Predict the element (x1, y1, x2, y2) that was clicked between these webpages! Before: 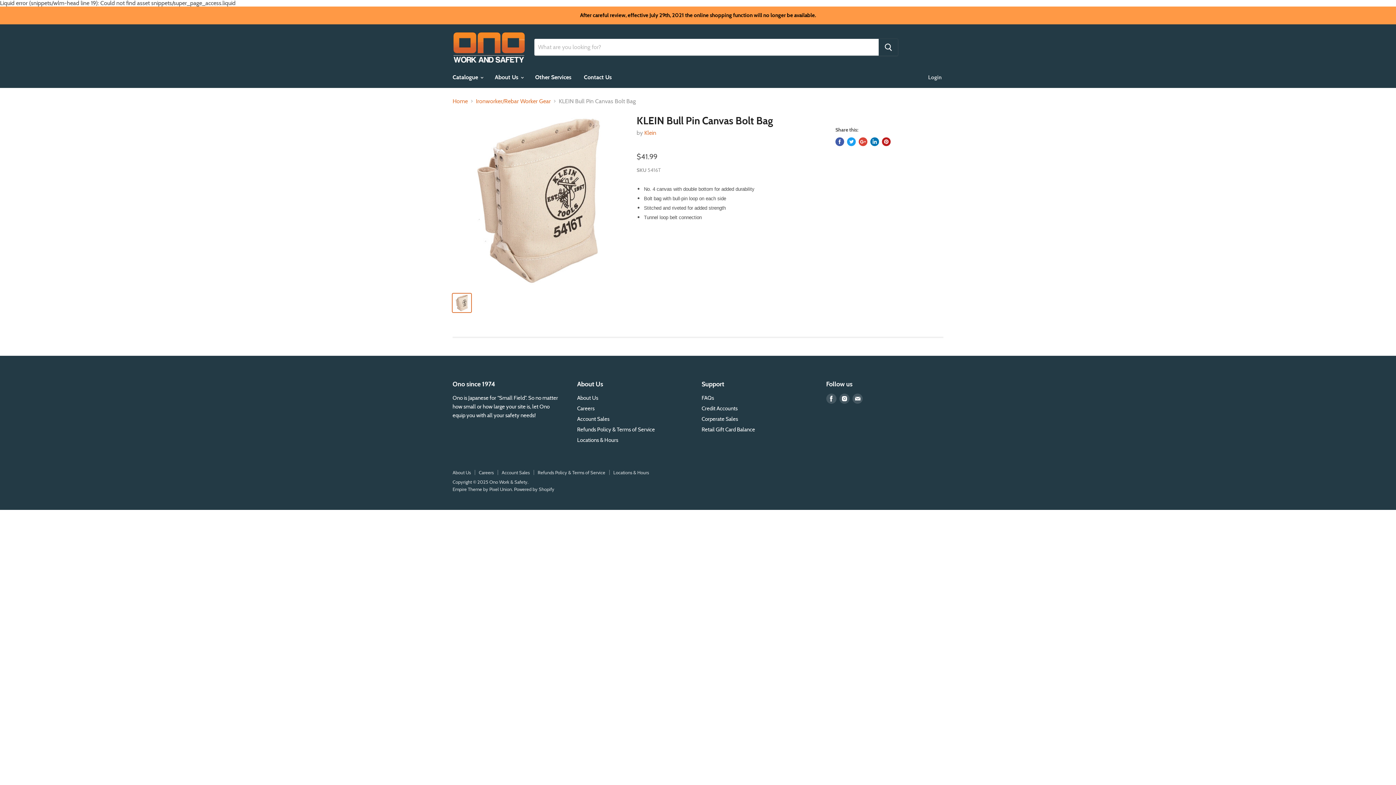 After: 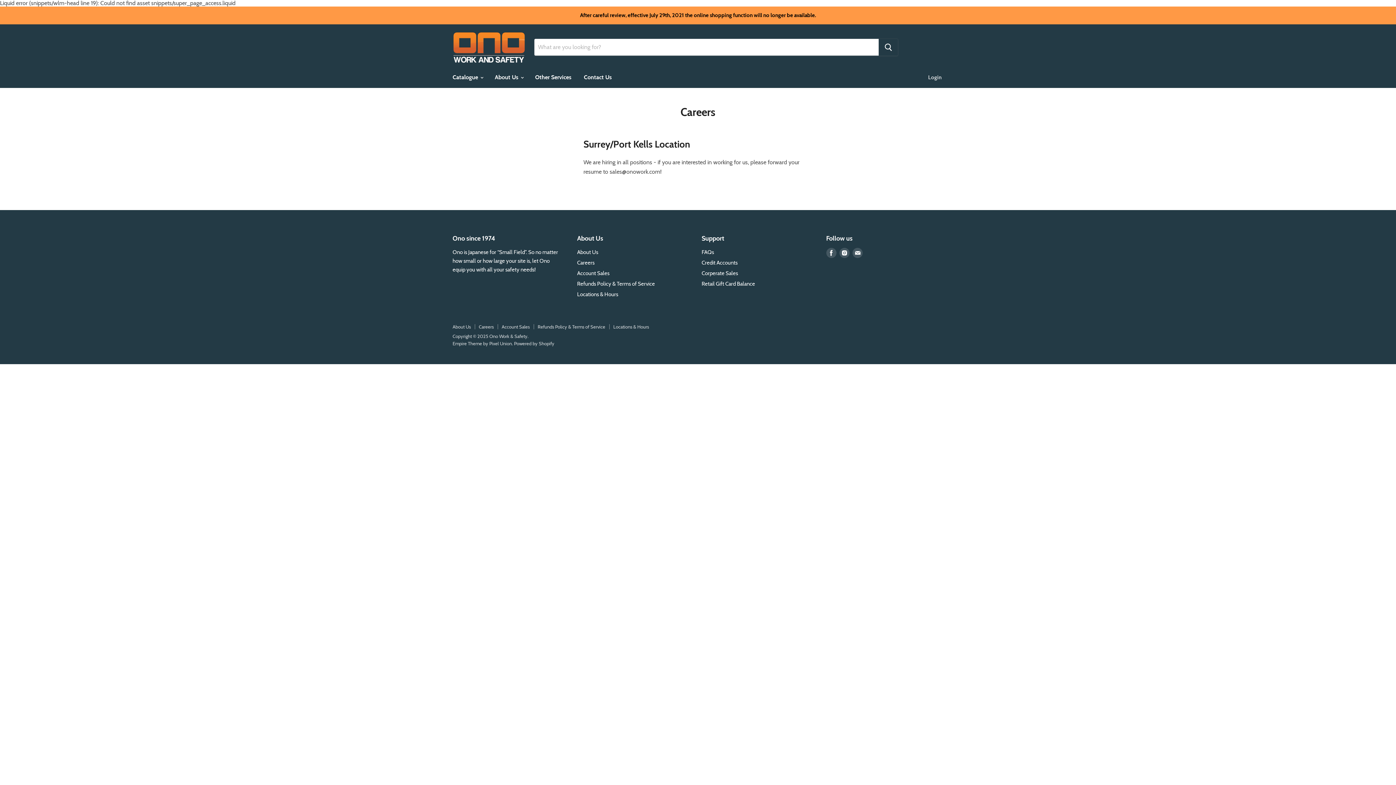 Action: bbox: (577, 405, 594, 412) label: Careers